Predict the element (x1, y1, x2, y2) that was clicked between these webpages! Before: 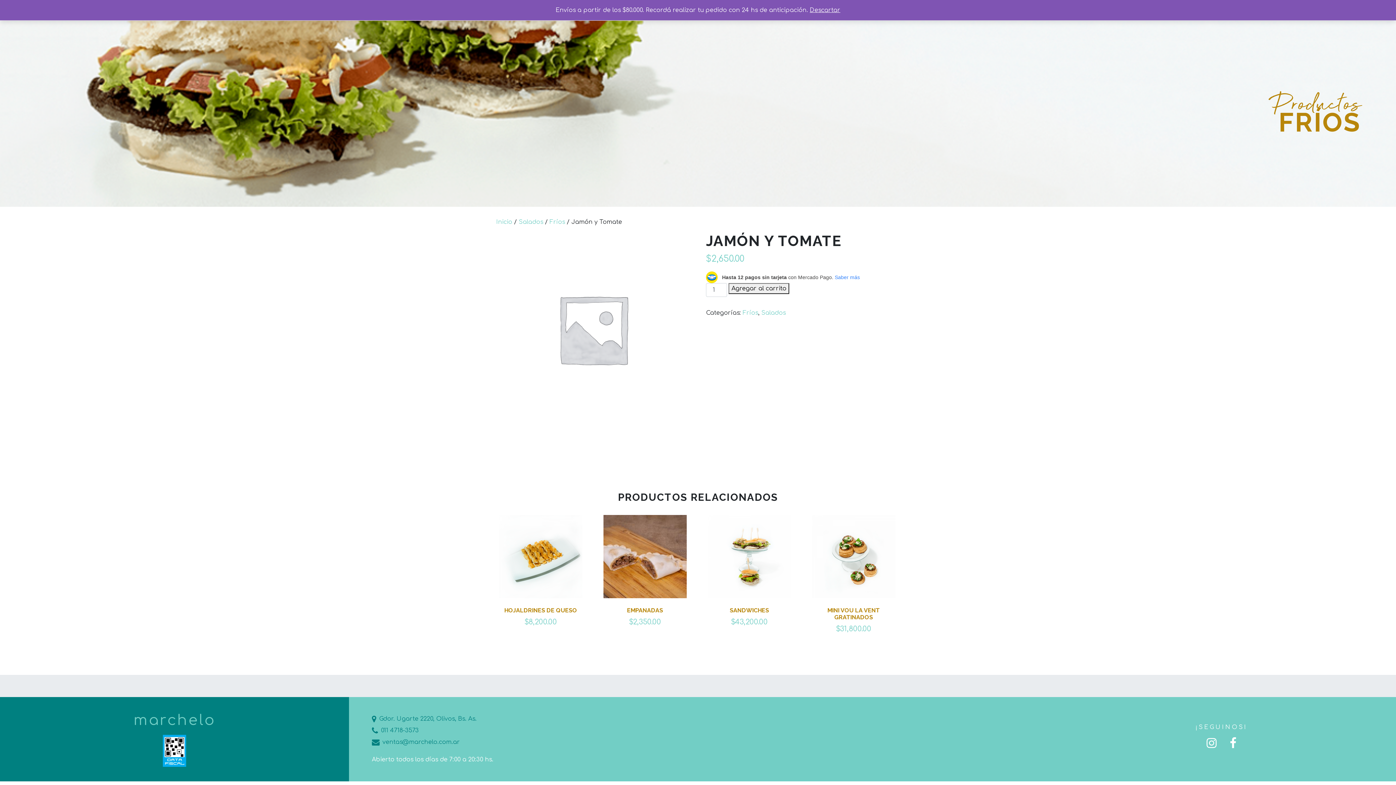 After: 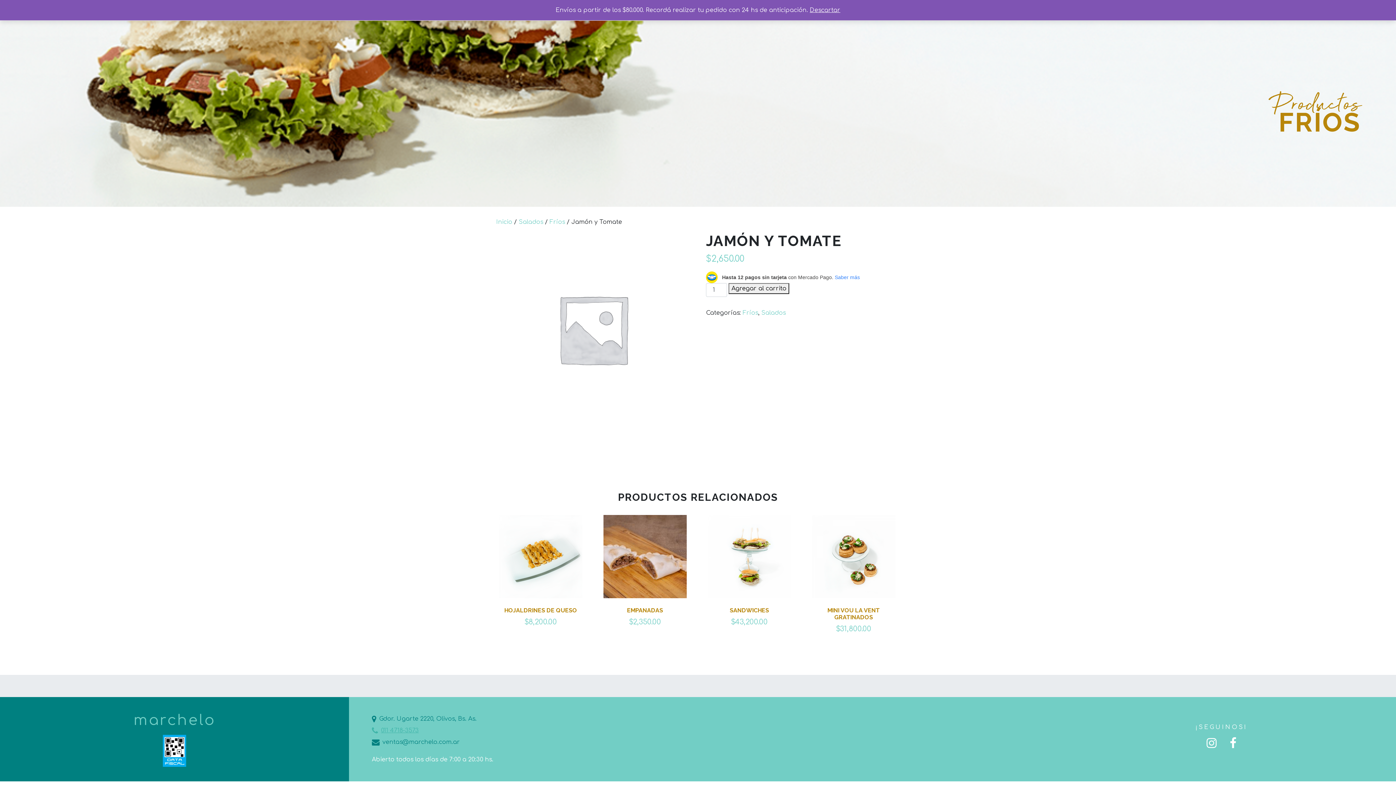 Action: label: 011 4718-3573 bbox: (372, 727, 418, 734)